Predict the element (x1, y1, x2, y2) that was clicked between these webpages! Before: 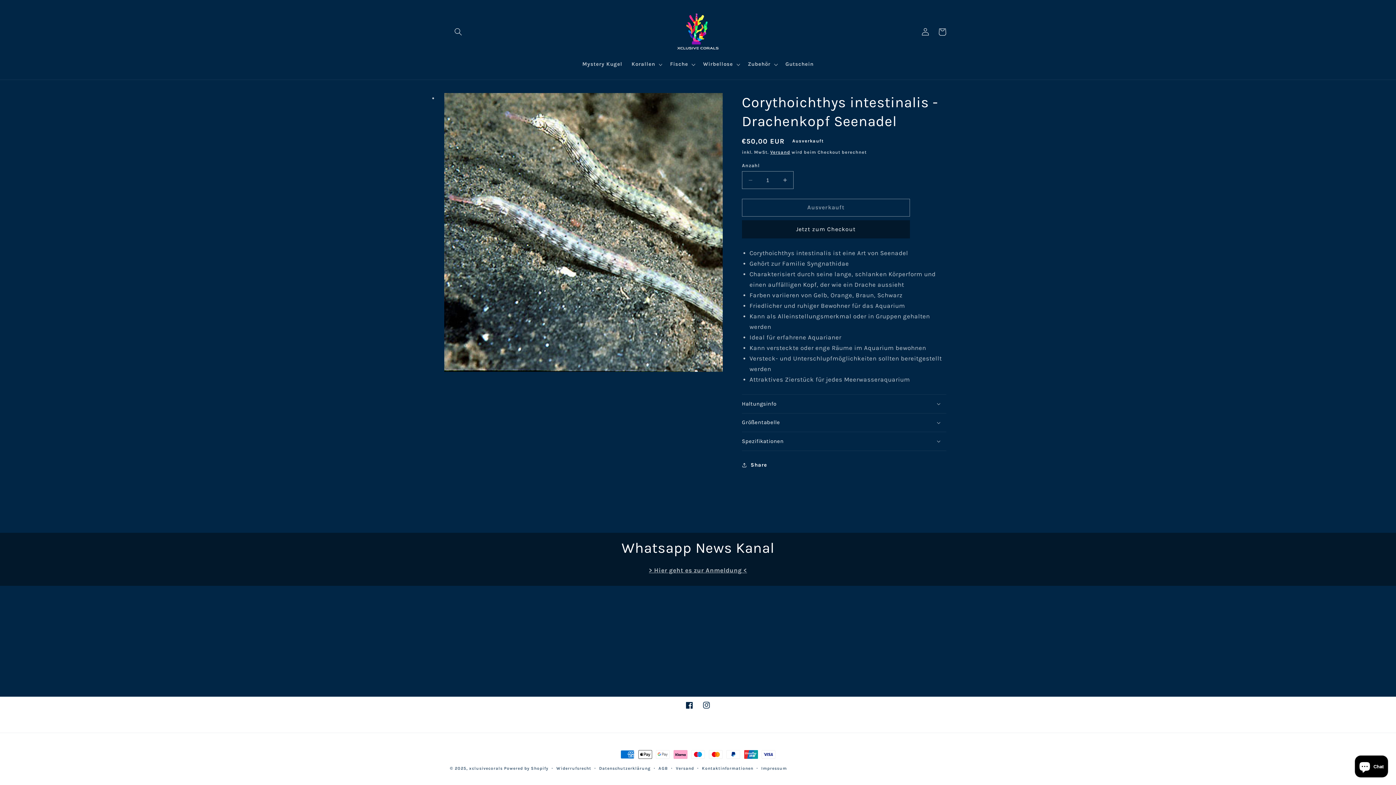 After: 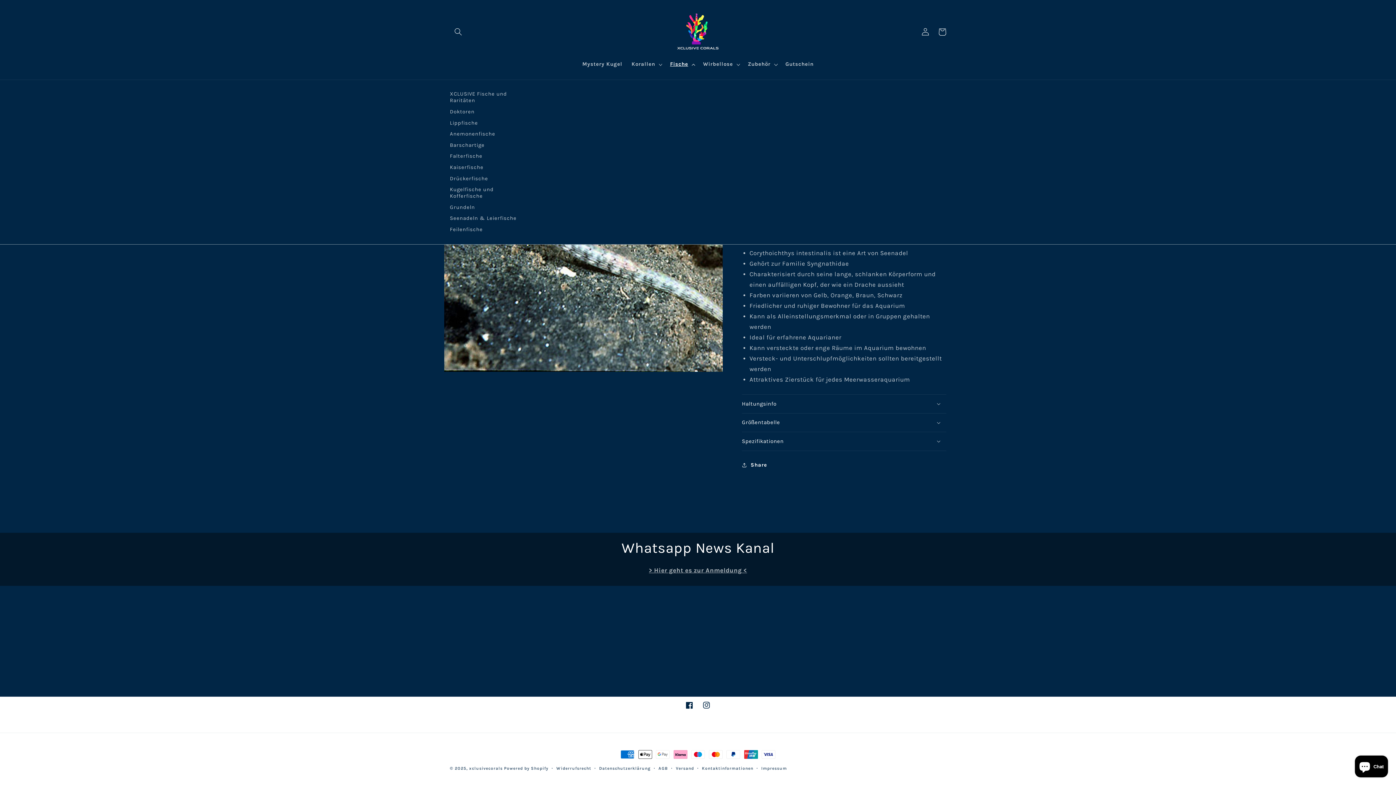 Action: bbox: (665, 56, 698, 72) label: Fische